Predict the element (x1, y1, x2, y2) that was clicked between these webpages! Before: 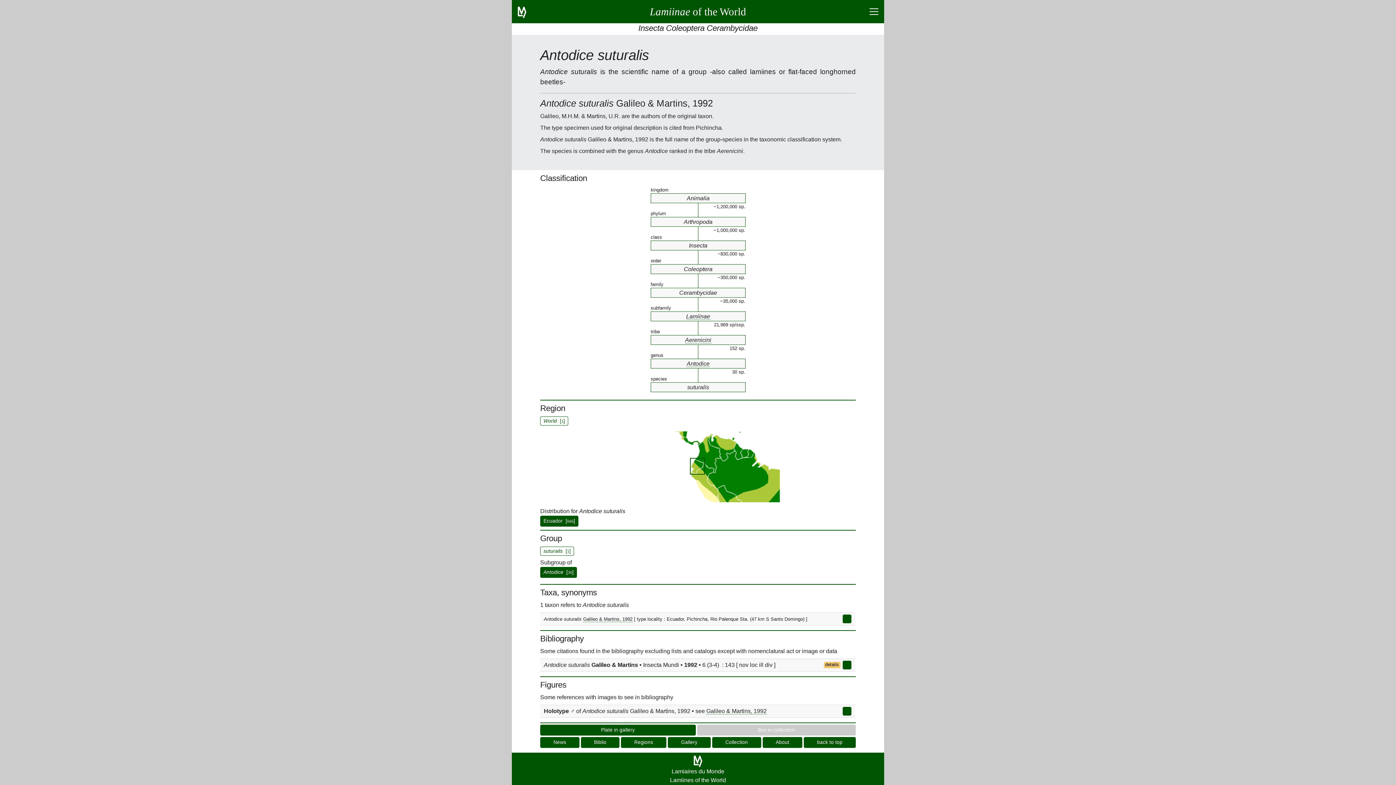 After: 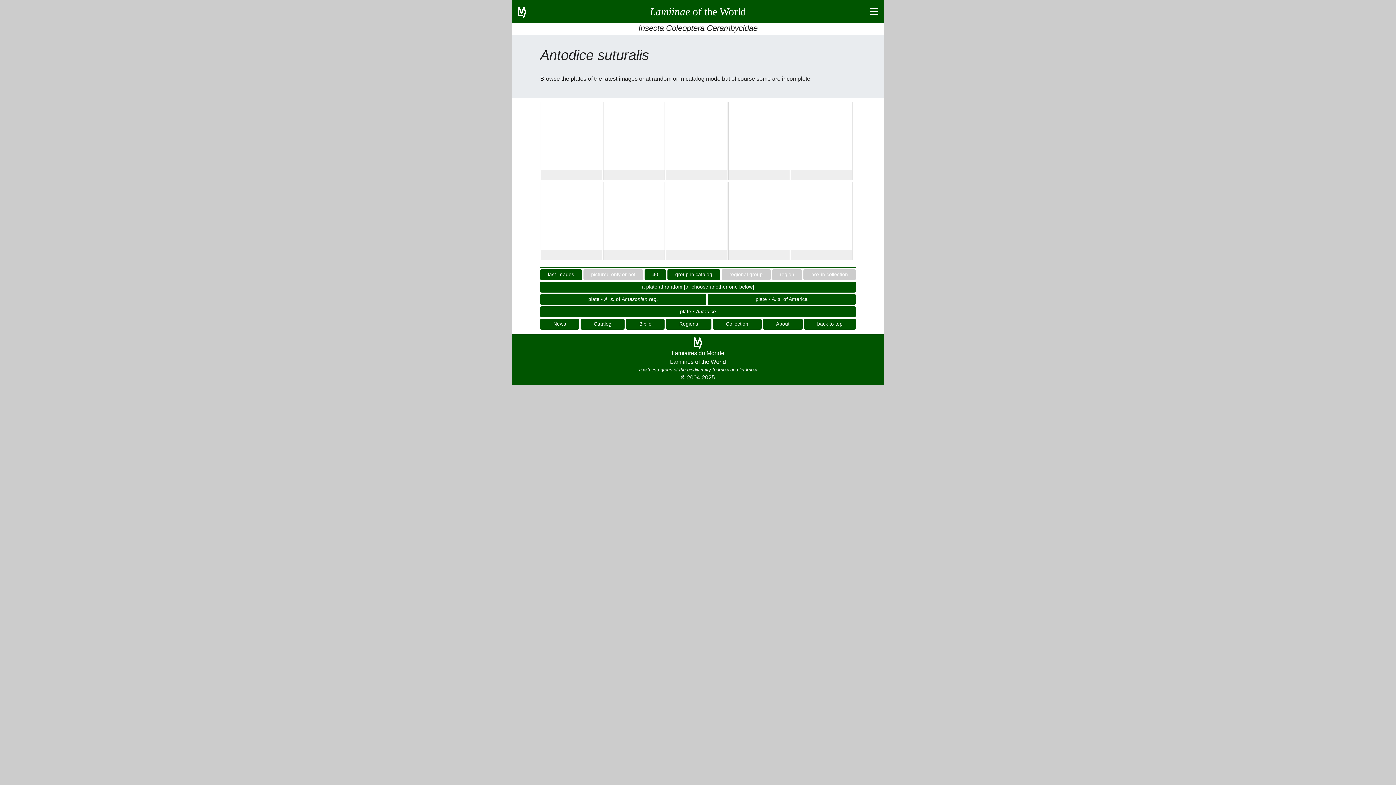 Action: bbox: (540, 725, 695, 736) label: Plate in gallery